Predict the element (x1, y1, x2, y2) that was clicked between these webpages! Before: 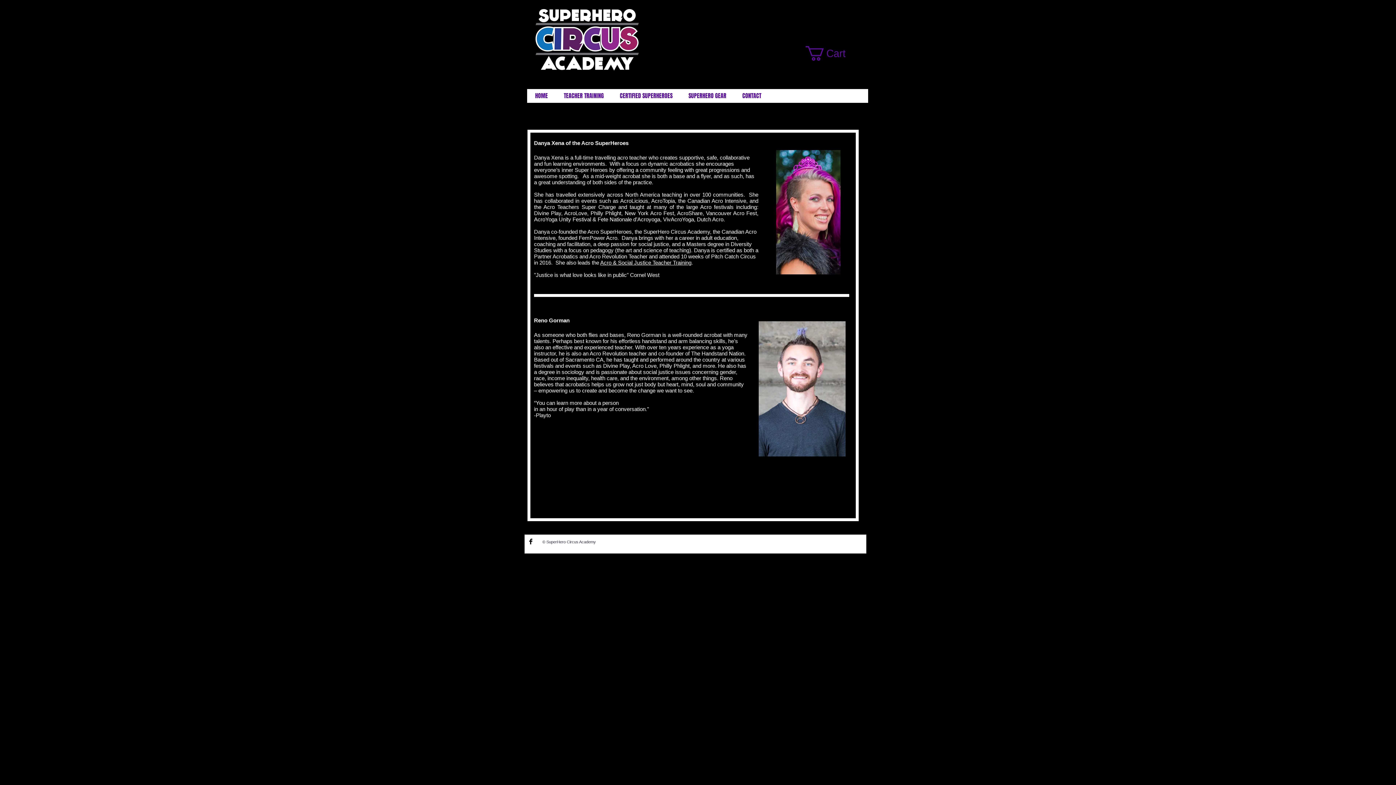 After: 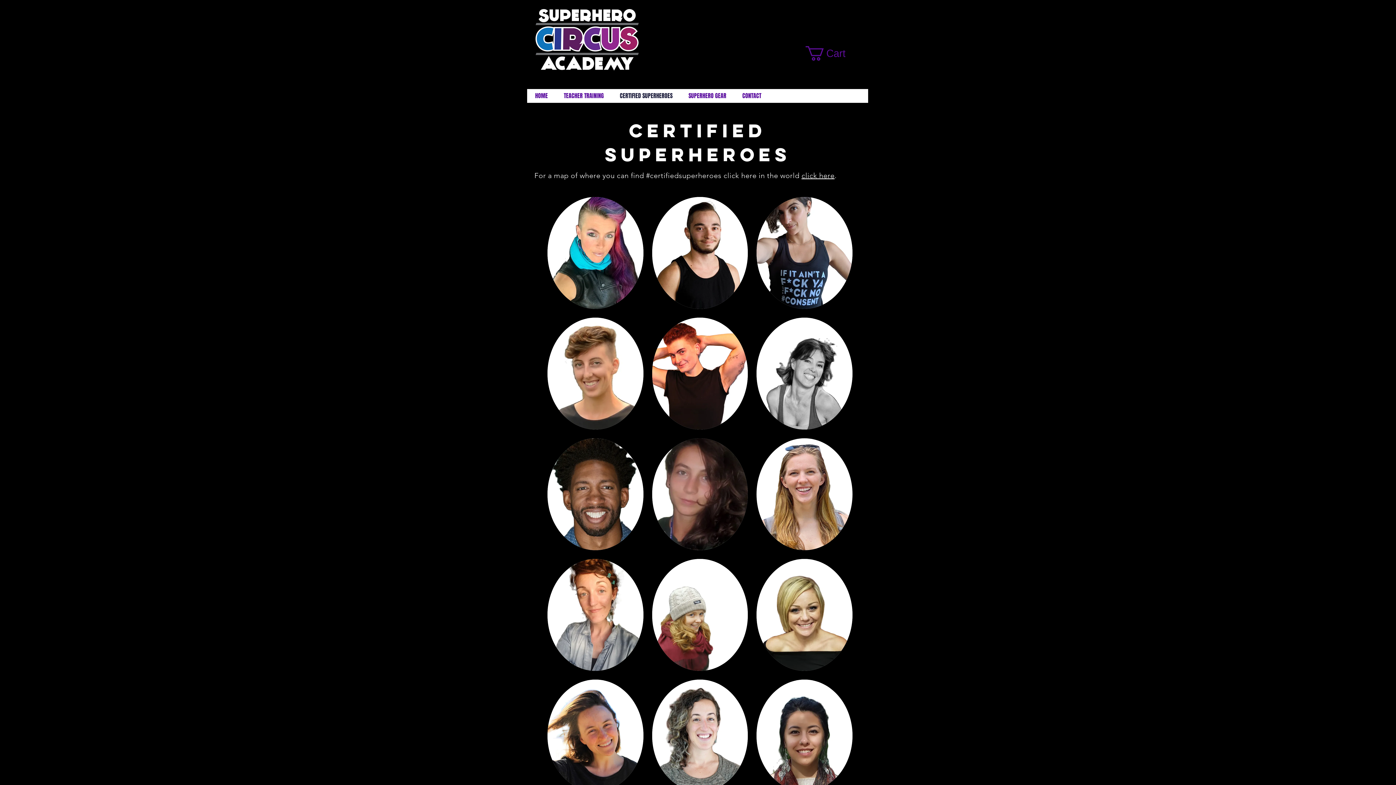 Action: bbox: (614, 89, 678, 102) label: CERTIFIED SUPERHEROES